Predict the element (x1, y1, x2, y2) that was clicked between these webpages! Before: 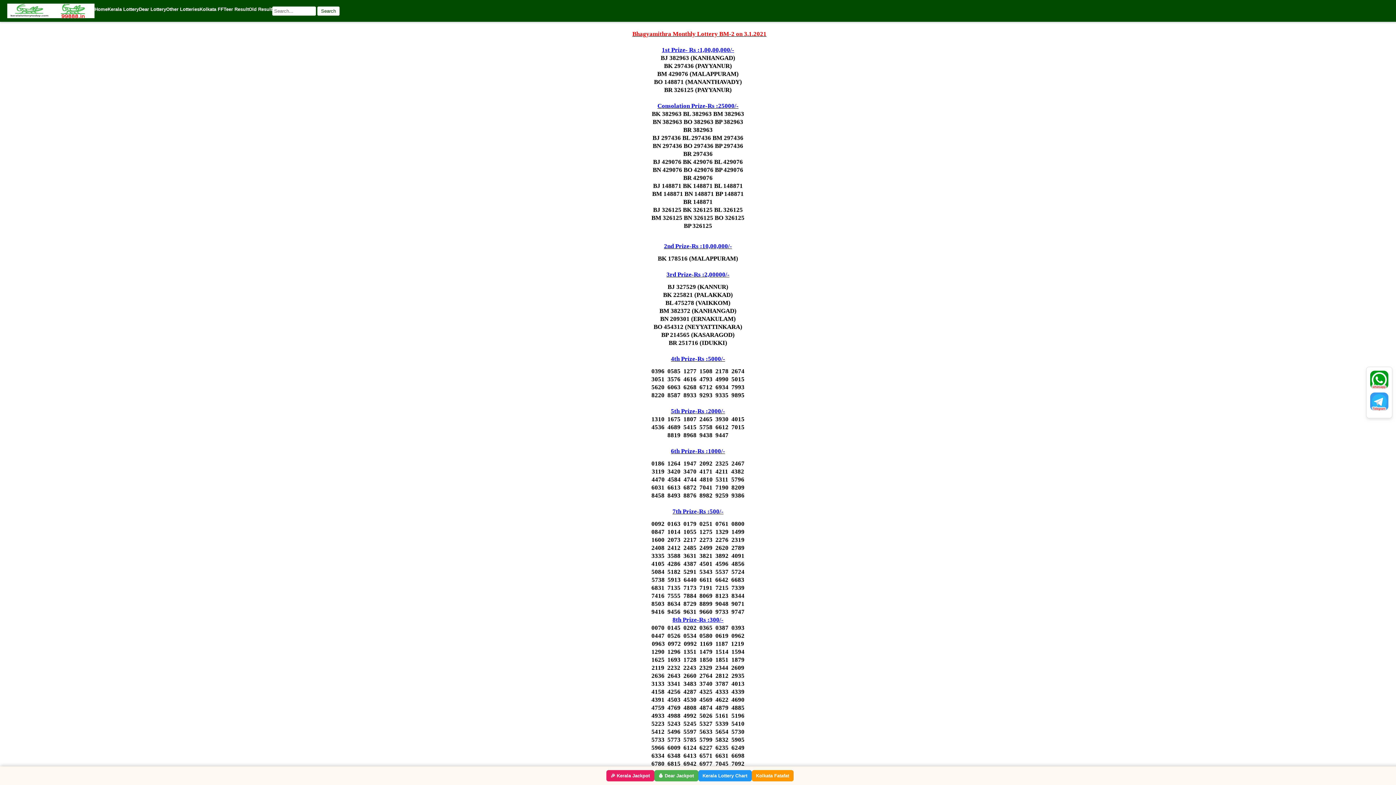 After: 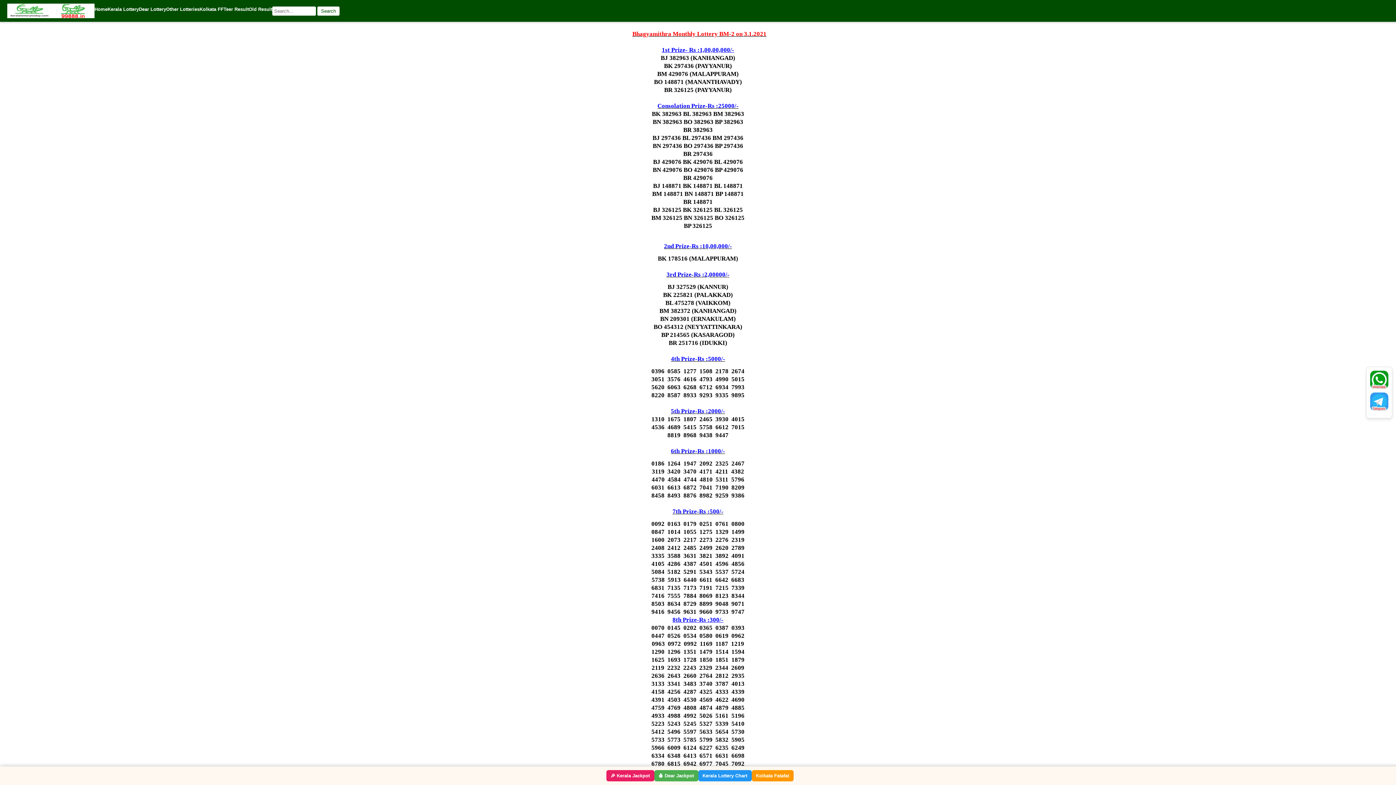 Action: label: 💰 Dear Jackpot bbox: (654, 770, 698, 781)